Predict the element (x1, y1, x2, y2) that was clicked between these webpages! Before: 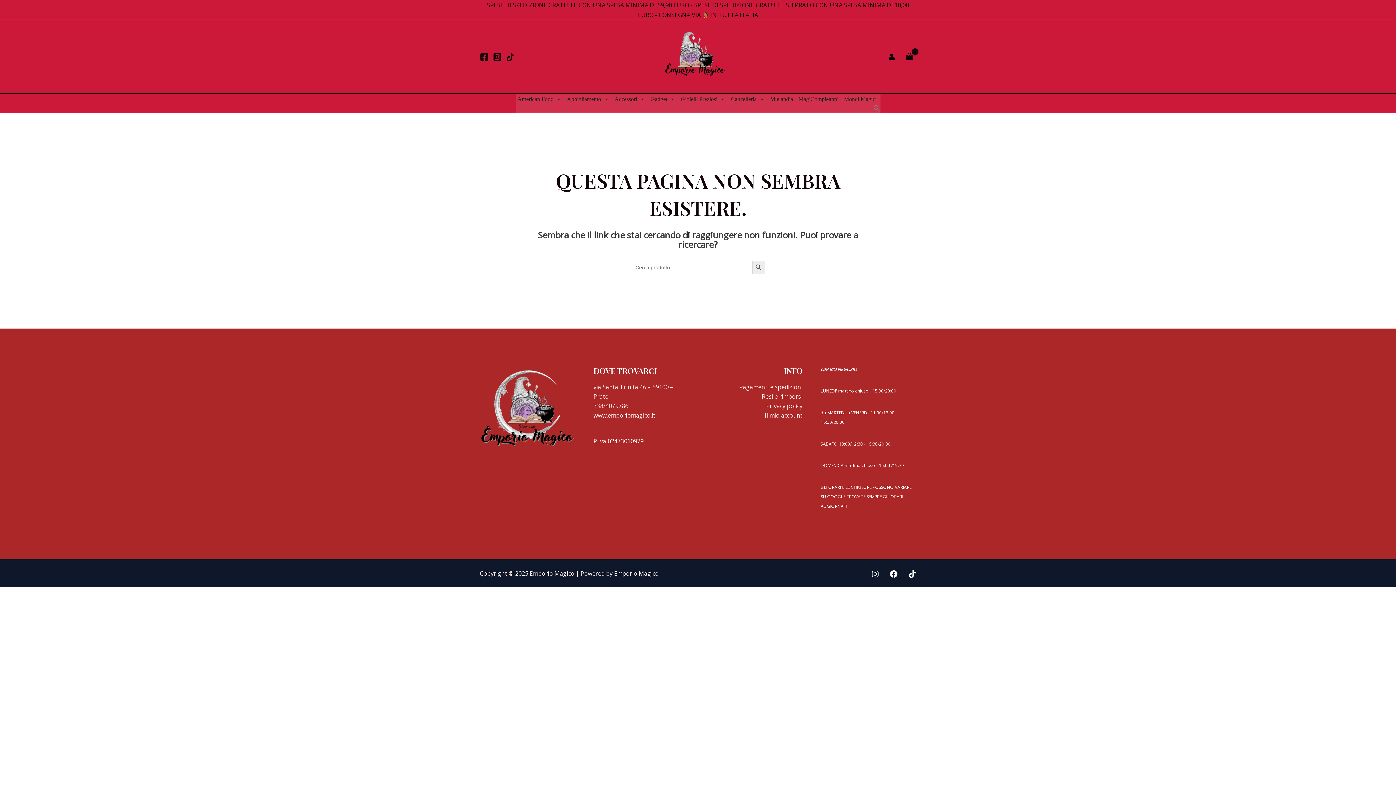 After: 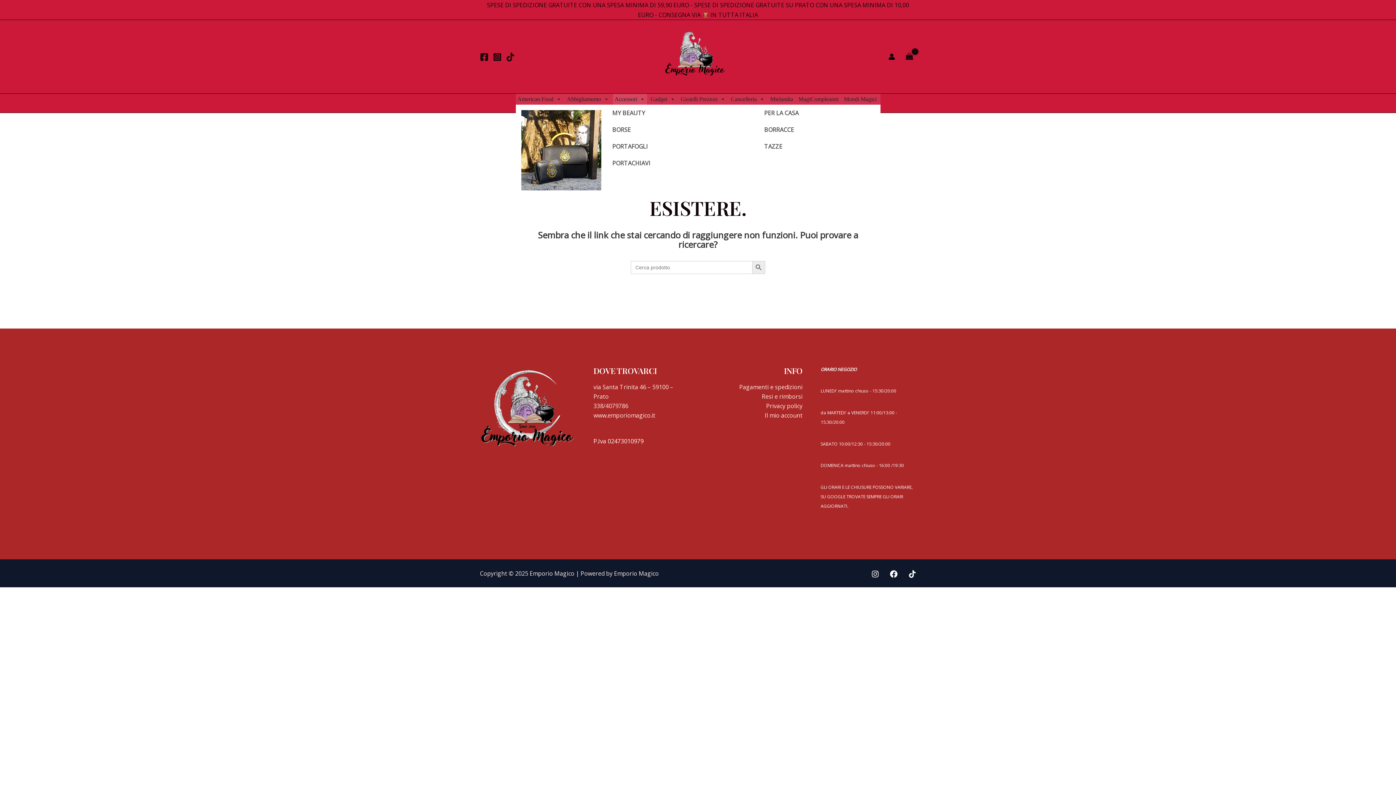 Action: label: Accessori bbox: (612, 93, 647, 104)